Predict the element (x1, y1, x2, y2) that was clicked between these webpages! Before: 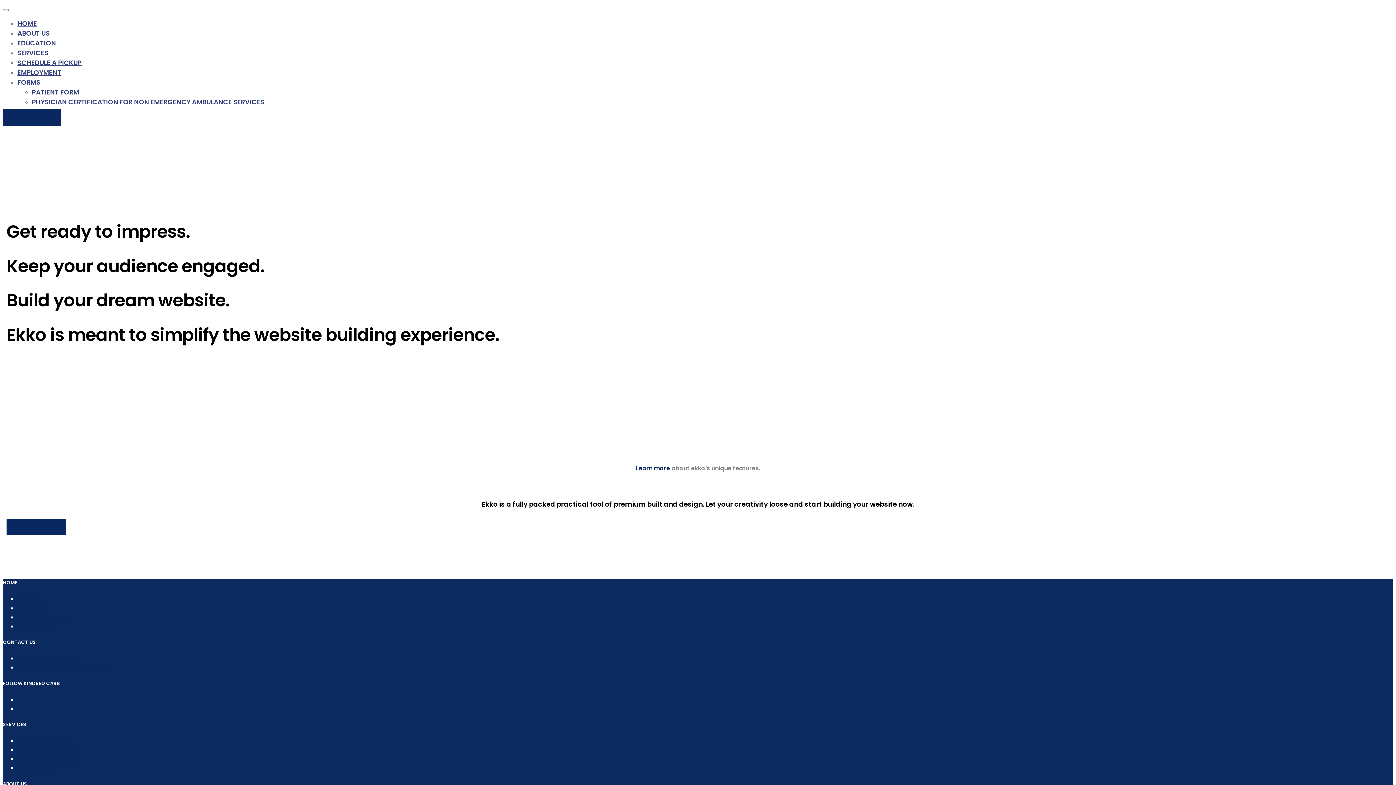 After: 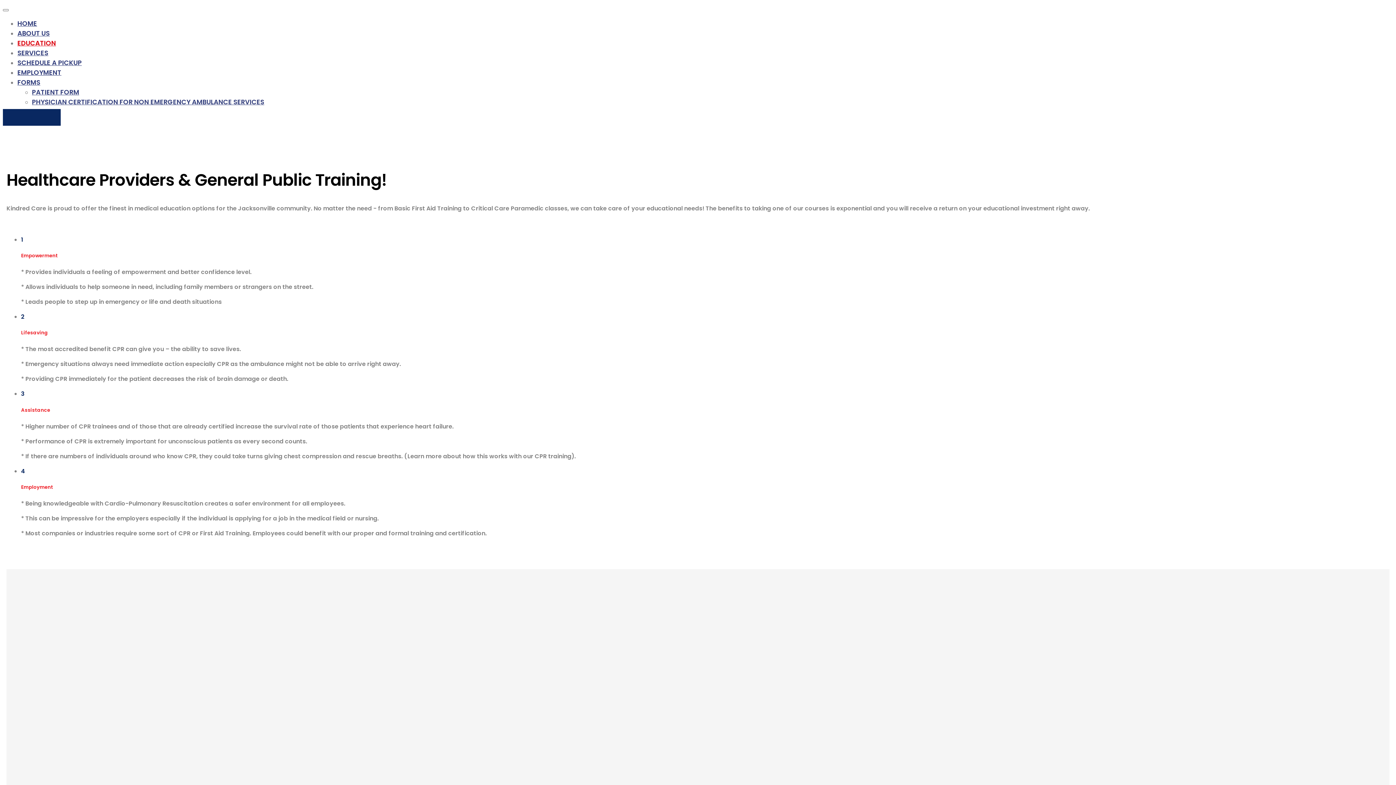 Action: label: EDUCATION bbox: (17, 38, 56, 47)